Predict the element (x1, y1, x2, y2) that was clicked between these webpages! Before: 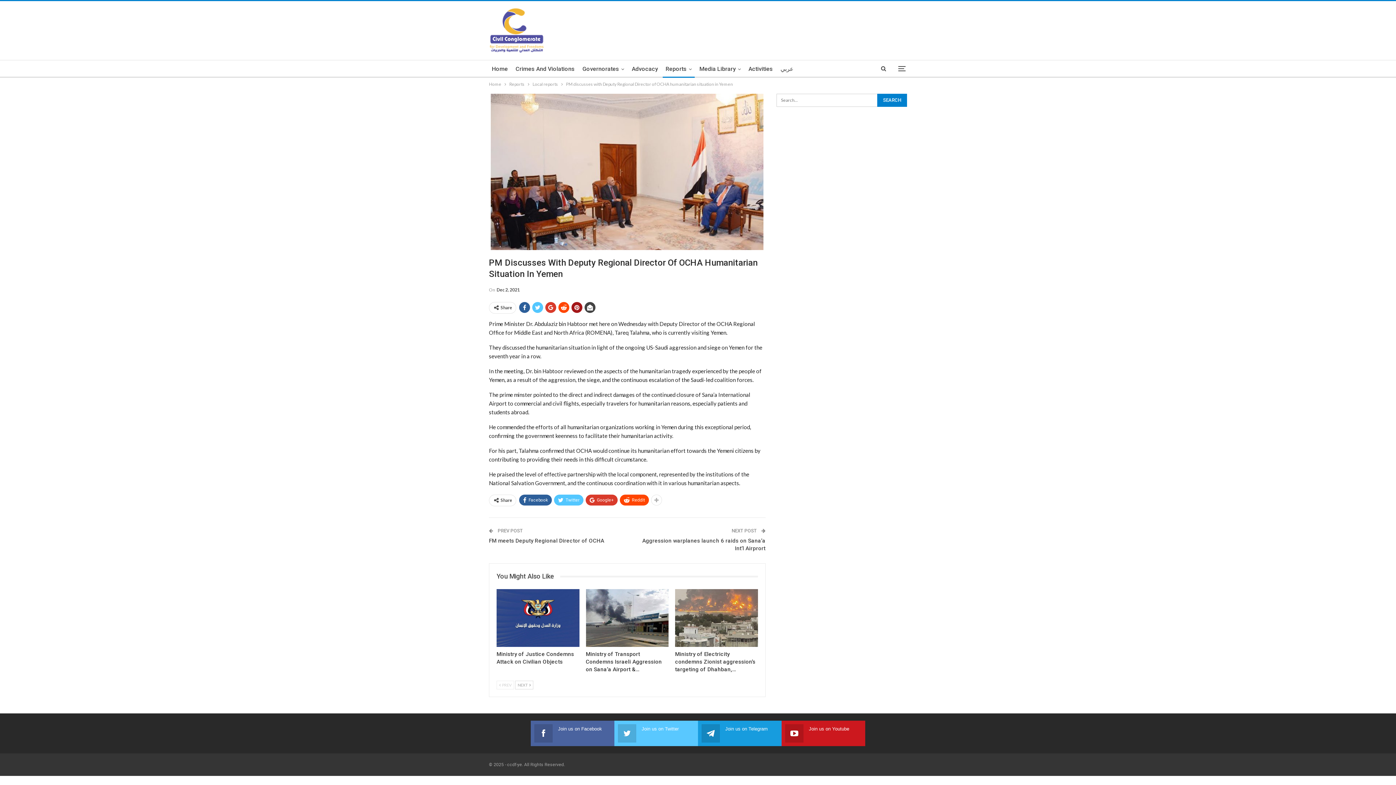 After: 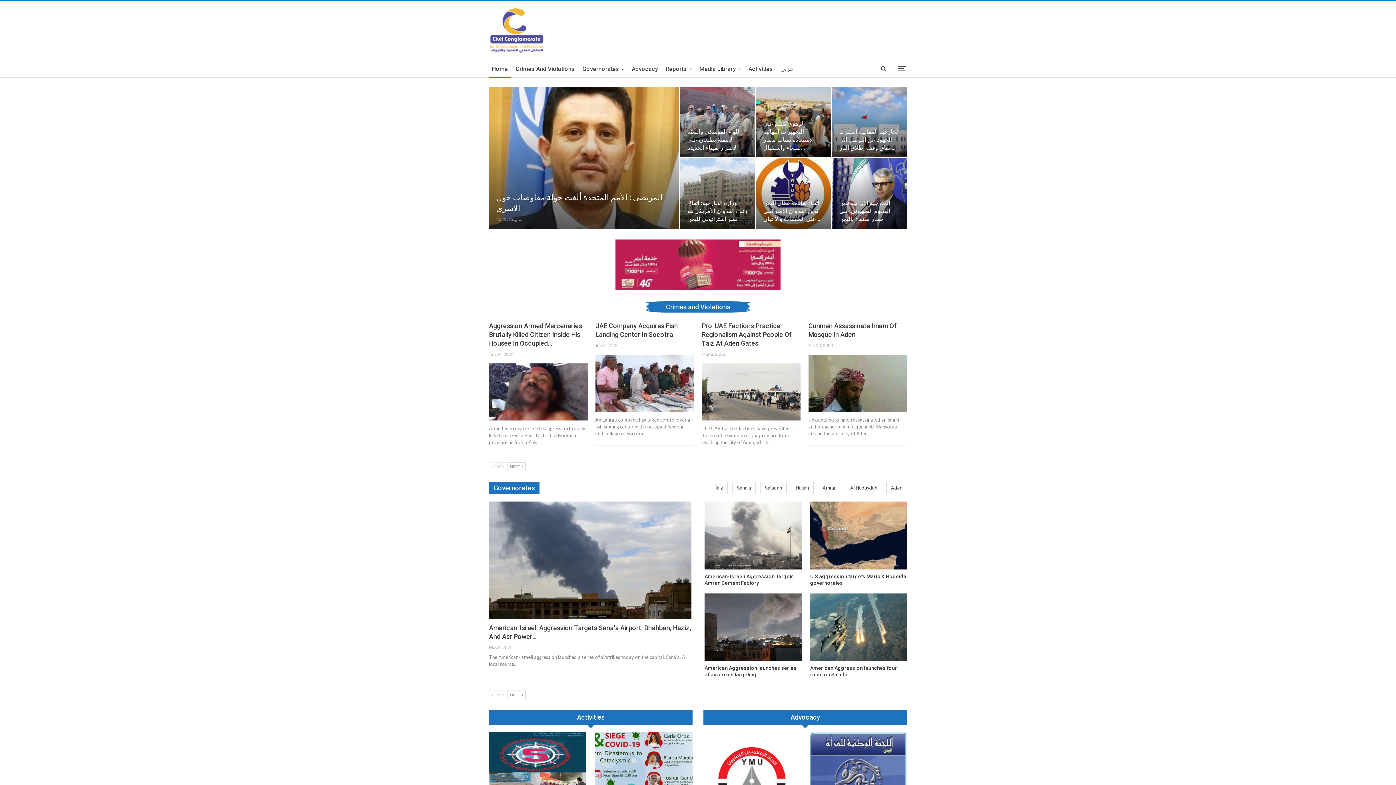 Action: label: Home bbox: (489, 80, 501, 88)